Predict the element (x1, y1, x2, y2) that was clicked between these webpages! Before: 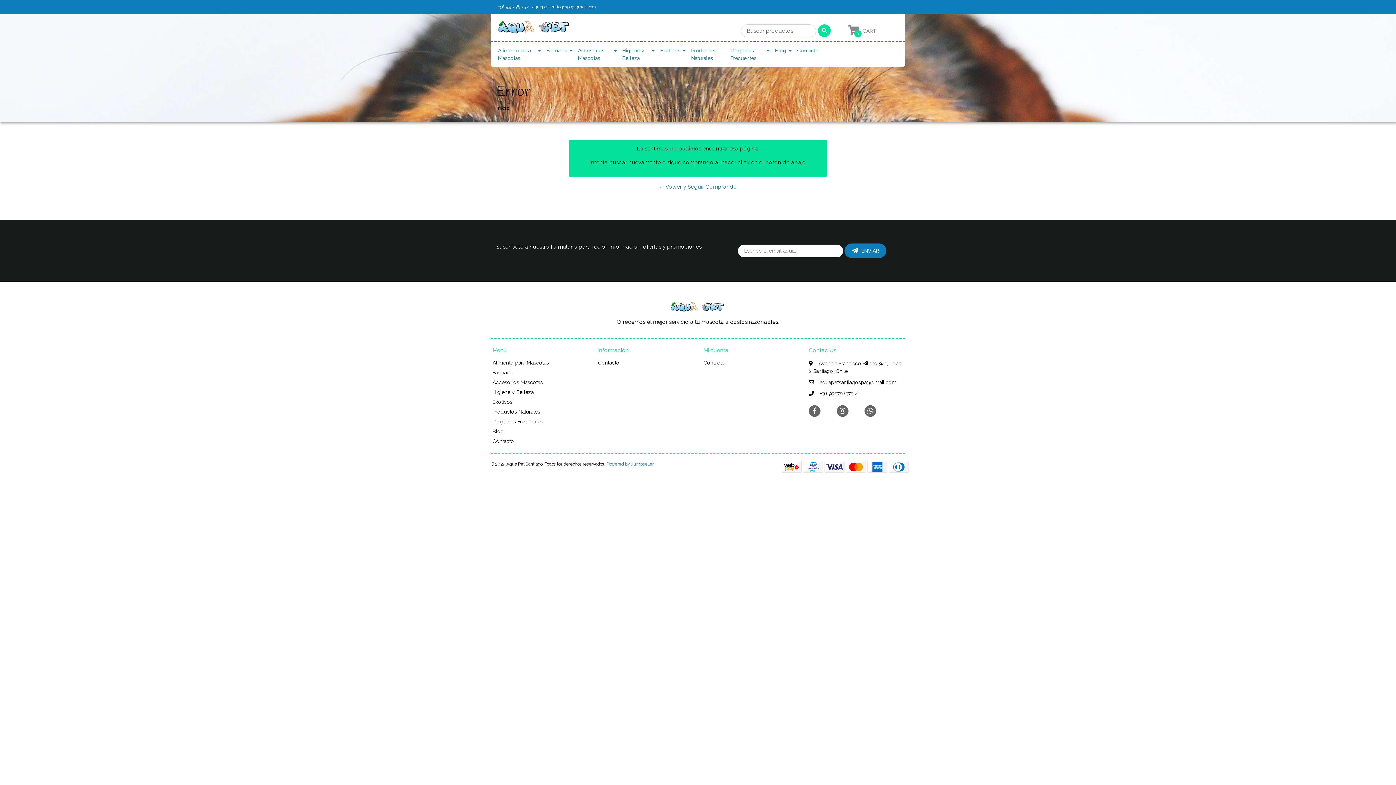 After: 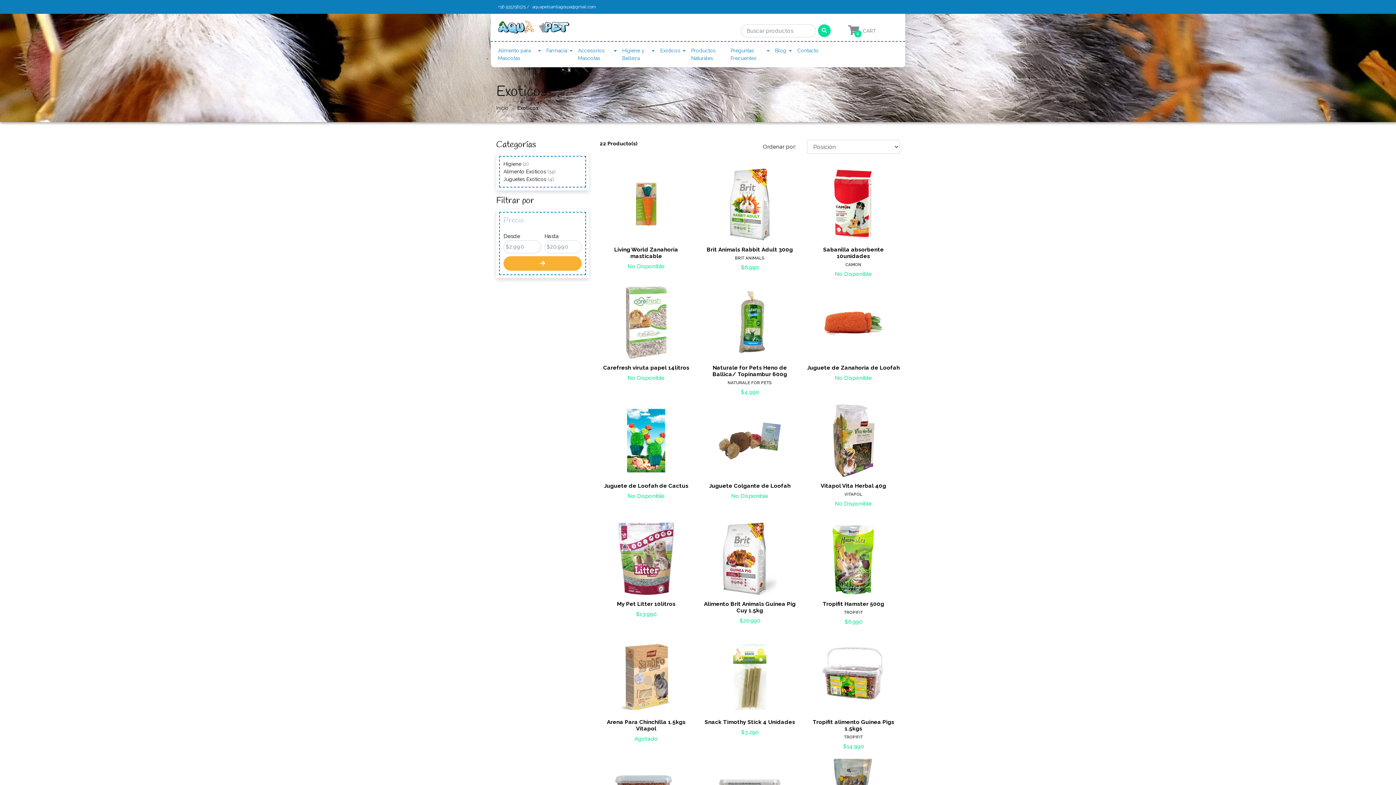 Action: bbox: (660, 41, 682, 59) label: Exoticos